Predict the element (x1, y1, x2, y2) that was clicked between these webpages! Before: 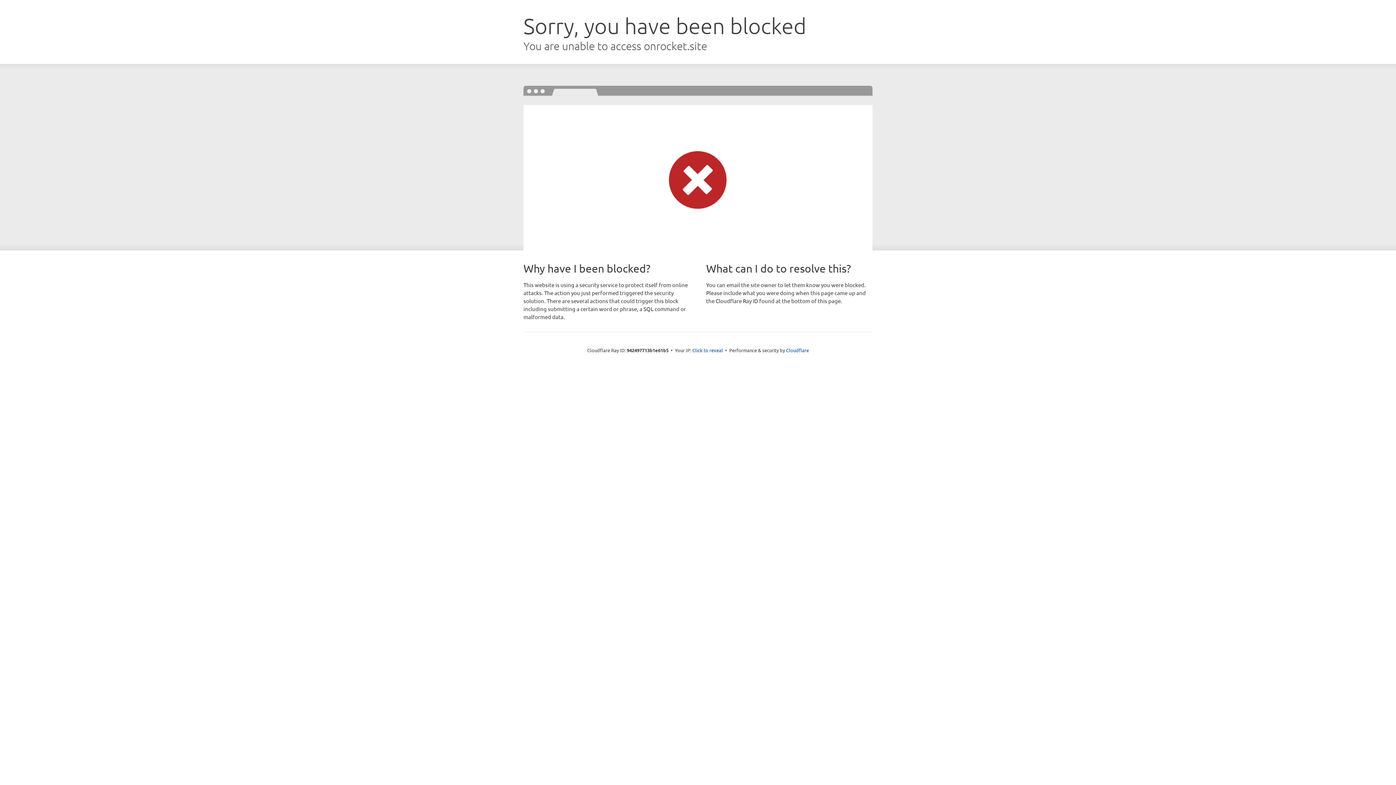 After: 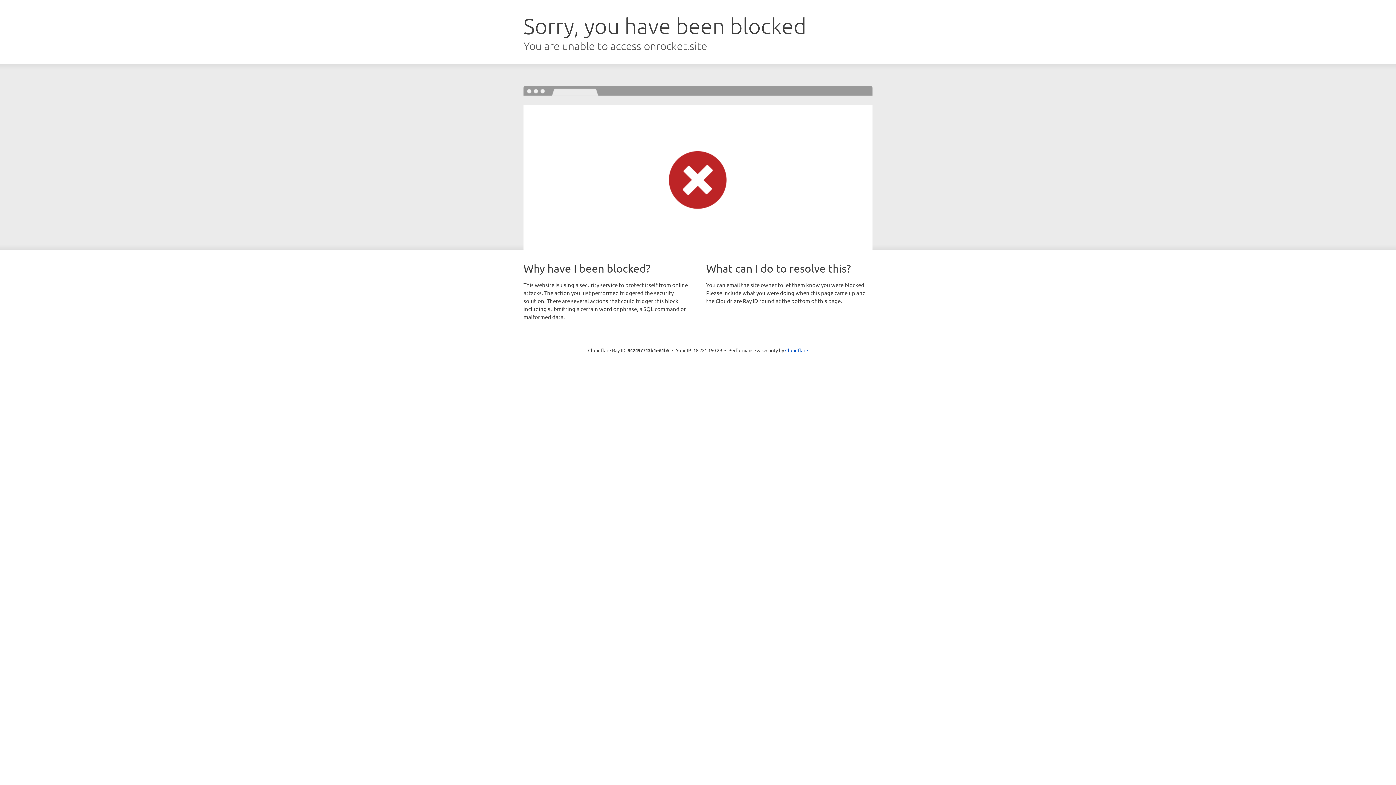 Action: label: Click to reveal bbox: (692, 346, 723, 353)